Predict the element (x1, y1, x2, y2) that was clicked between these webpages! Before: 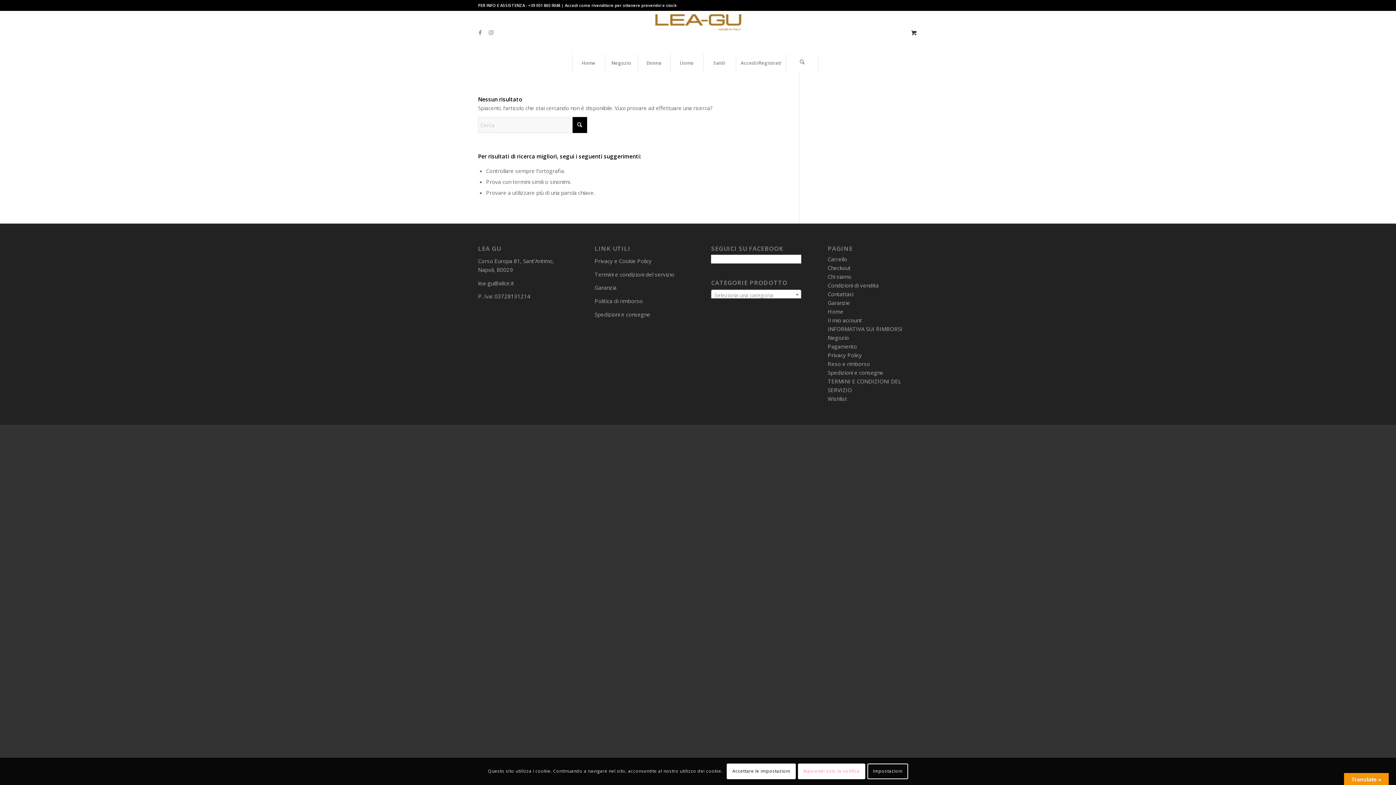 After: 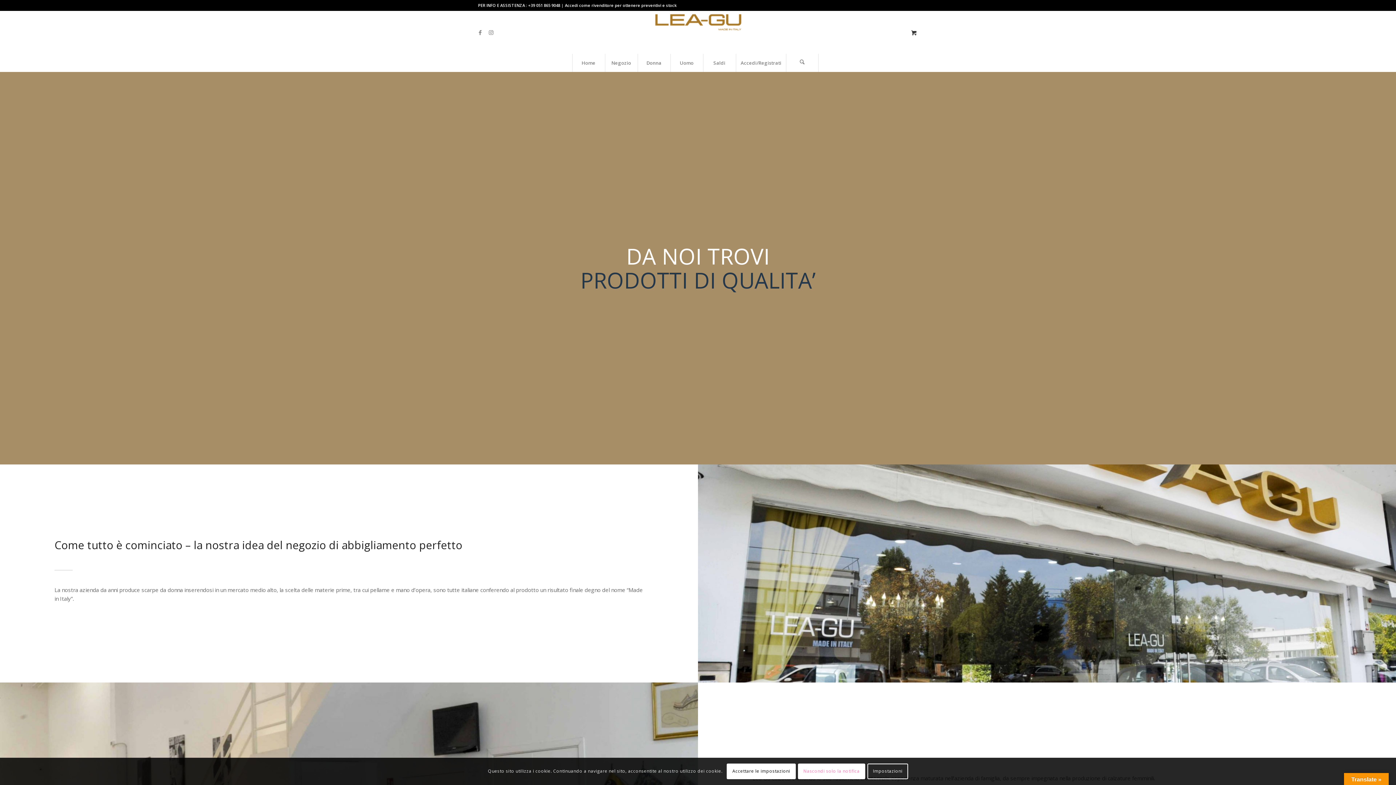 Action: bbox: (827, 273, 851, 280) label: Chi siamo